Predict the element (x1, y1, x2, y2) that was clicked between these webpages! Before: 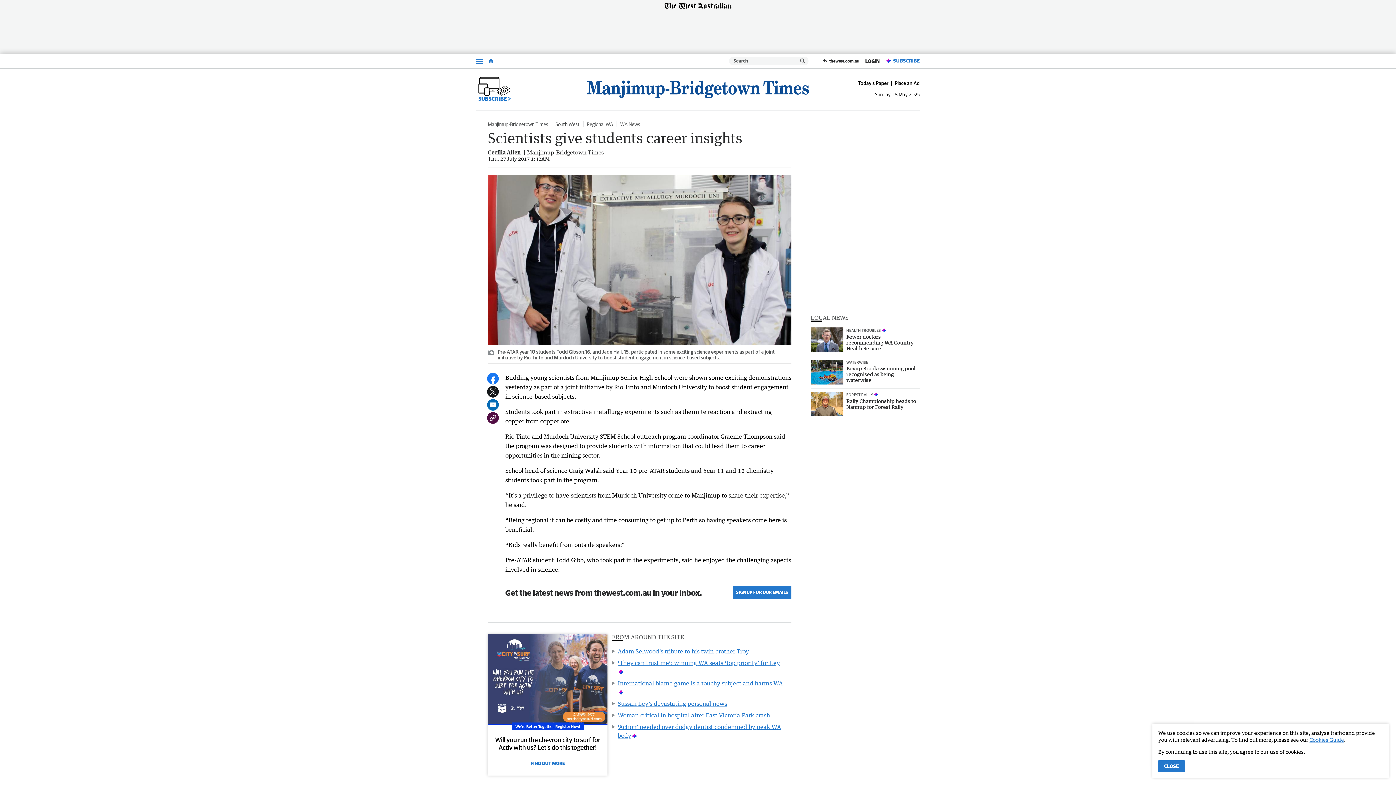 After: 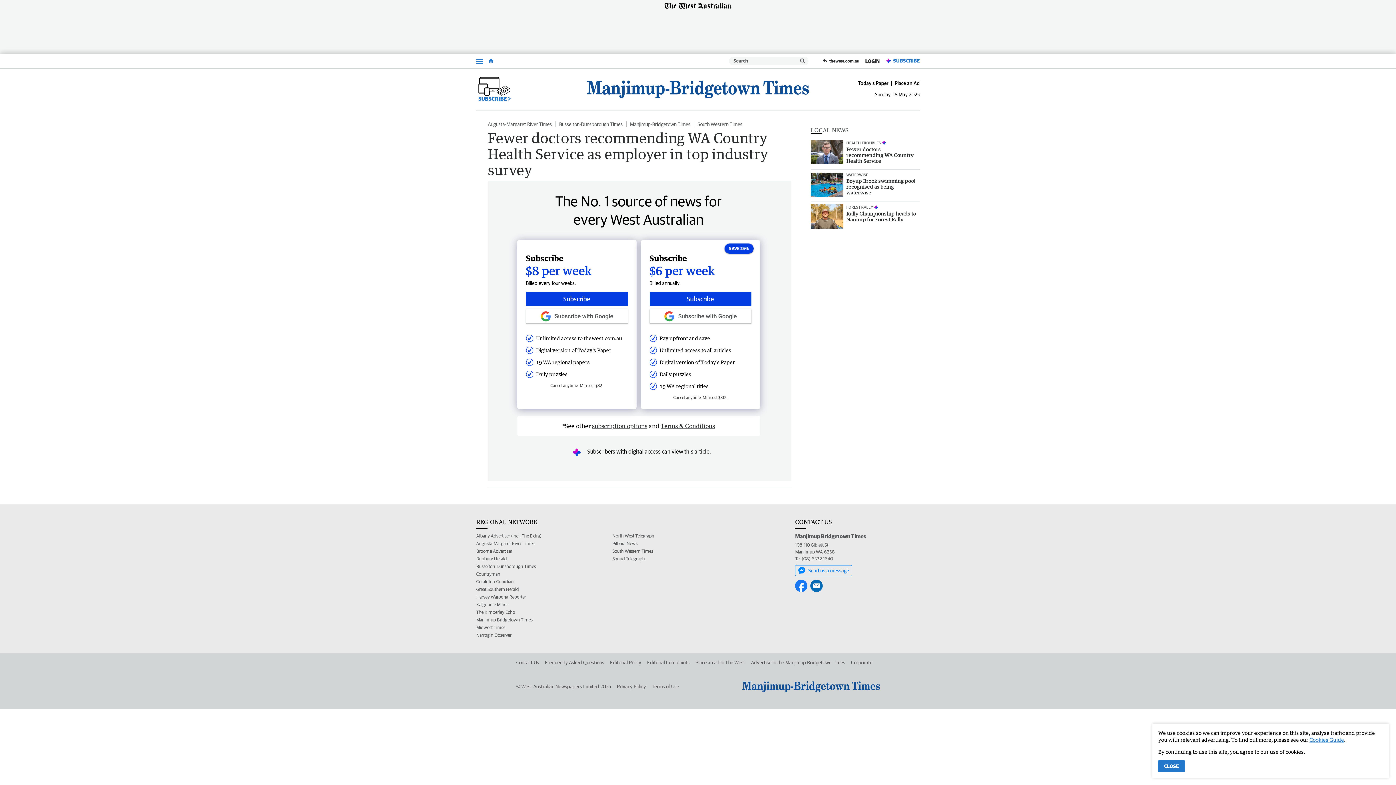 Action: label: HEALTH TROUBLES
Fewer doctors recommending WA Country Health Service bbox: (810, 327, 920, 357)